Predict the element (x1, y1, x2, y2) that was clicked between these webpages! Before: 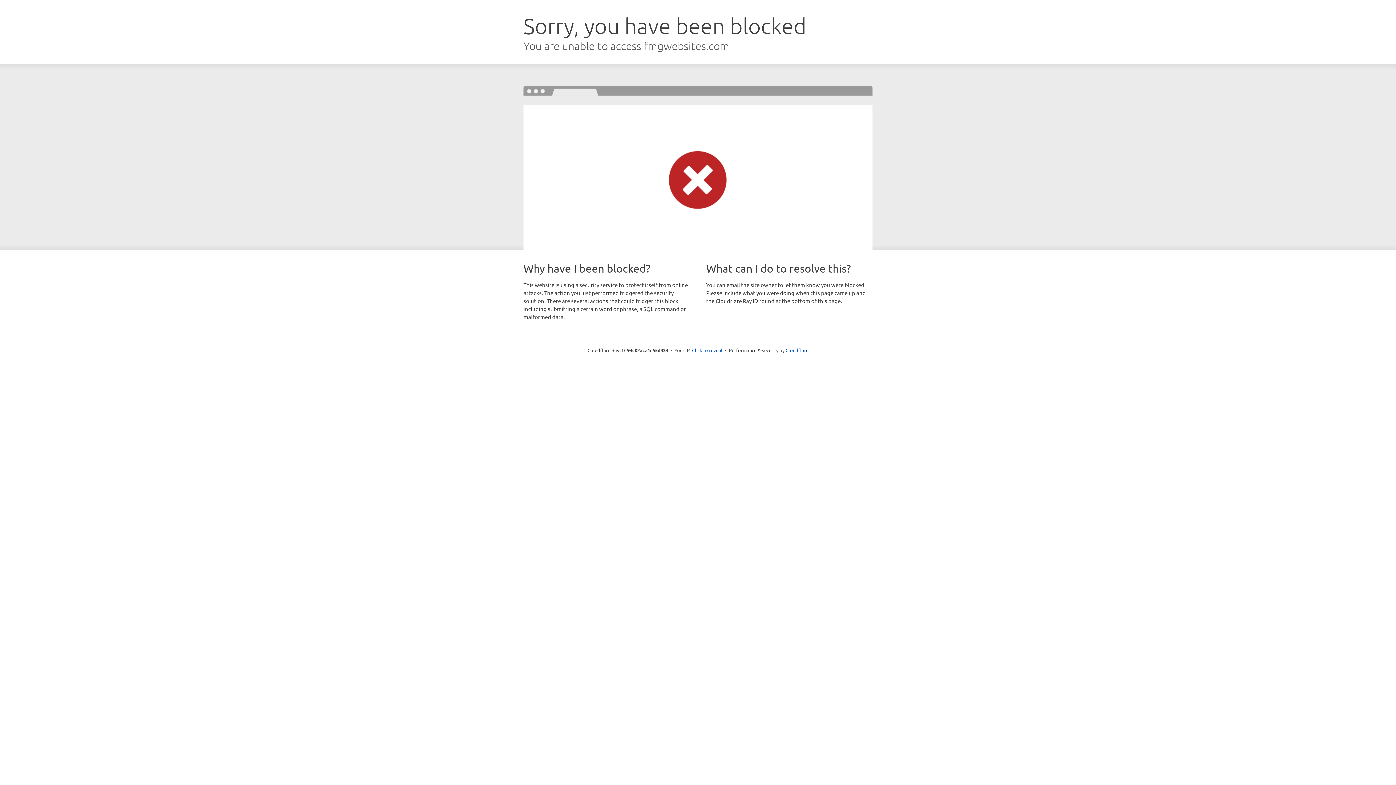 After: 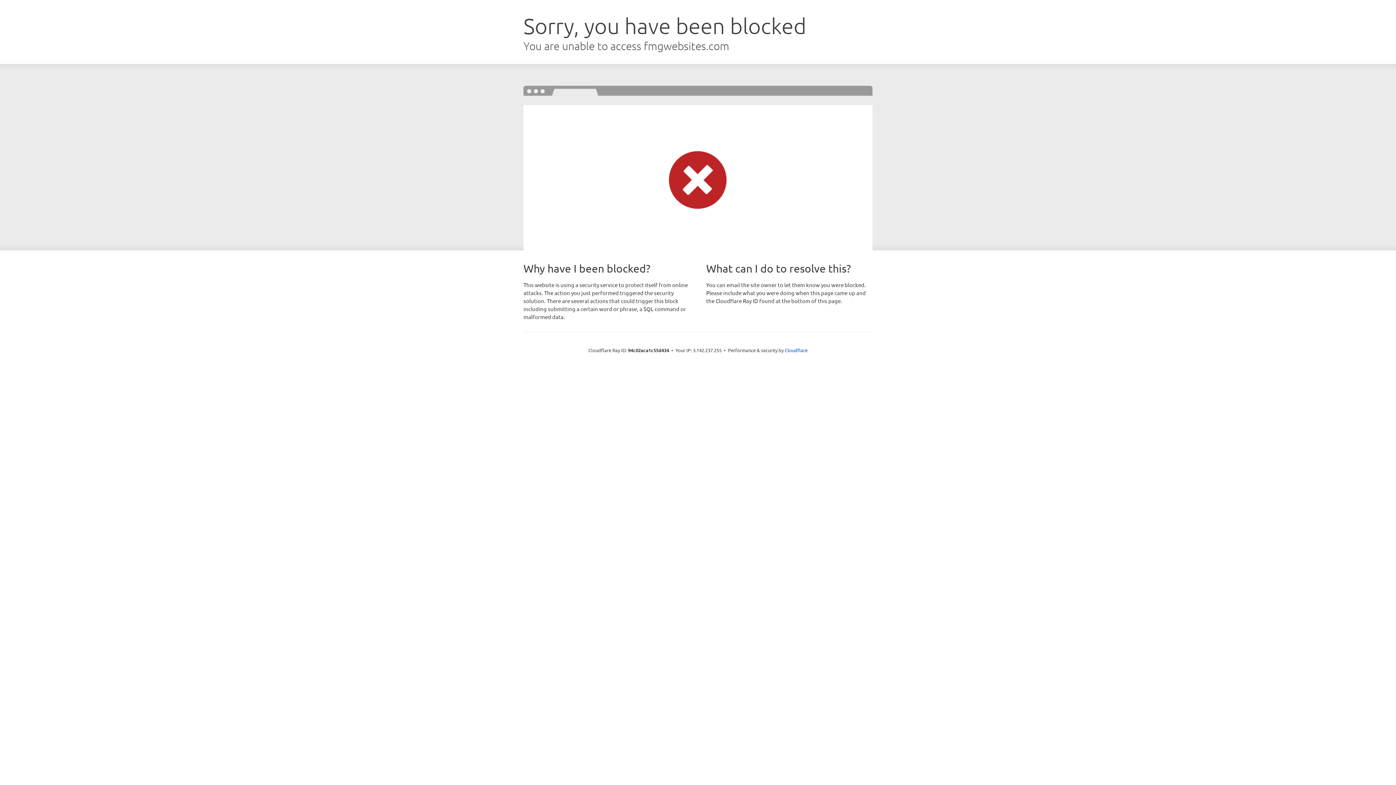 Action: label: Click to reveal bbox: (692, 346, 722, 353)